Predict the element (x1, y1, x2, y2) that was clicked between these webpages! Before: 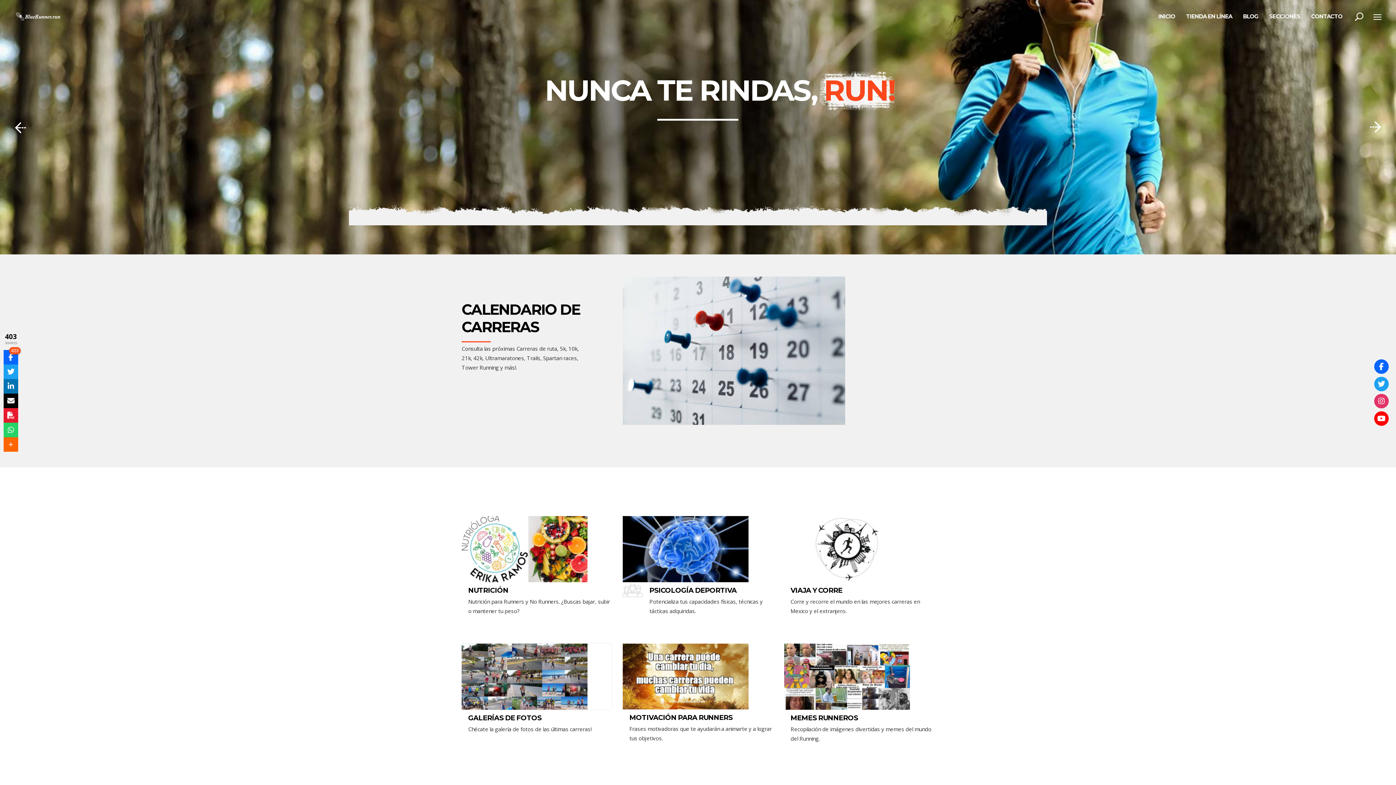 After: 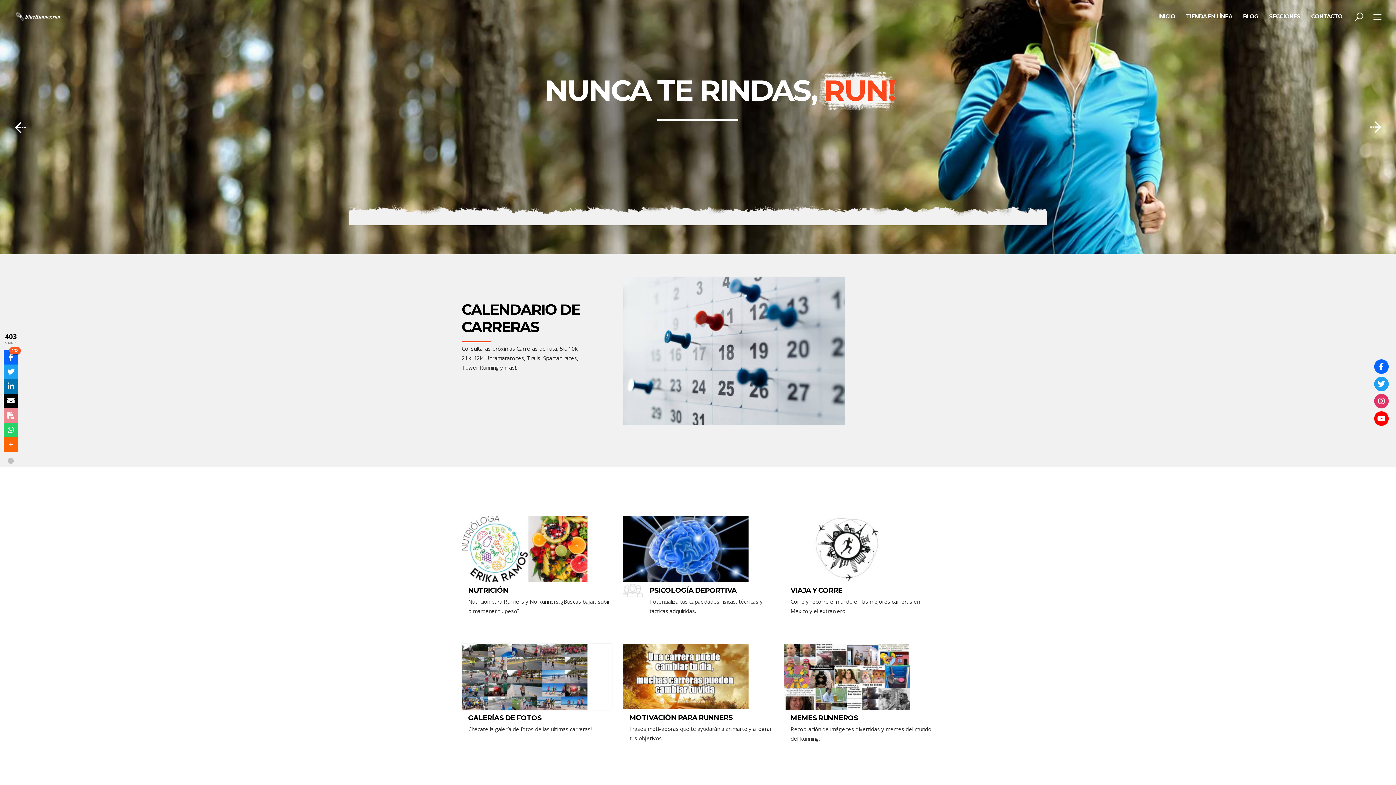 Action: bbox: (3, 408, 18, 422)